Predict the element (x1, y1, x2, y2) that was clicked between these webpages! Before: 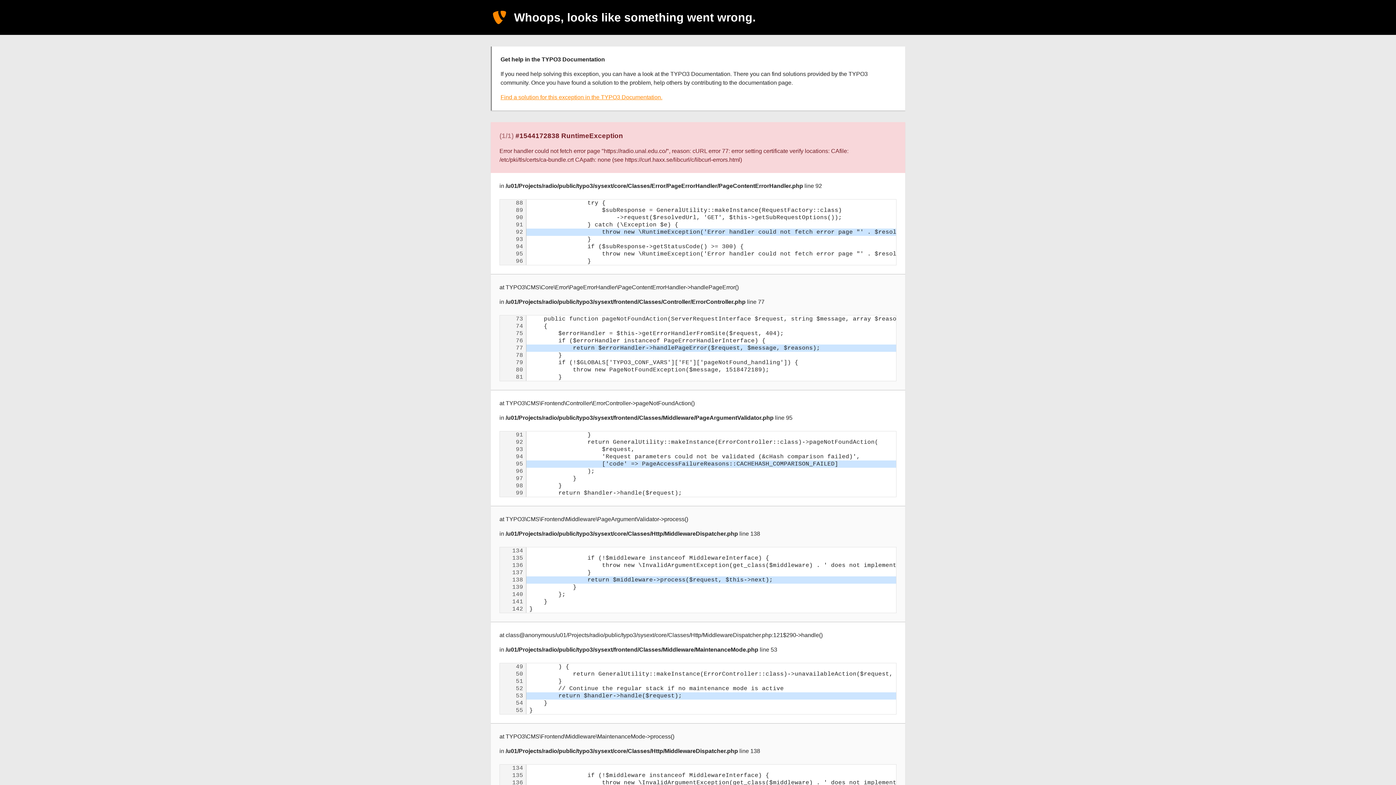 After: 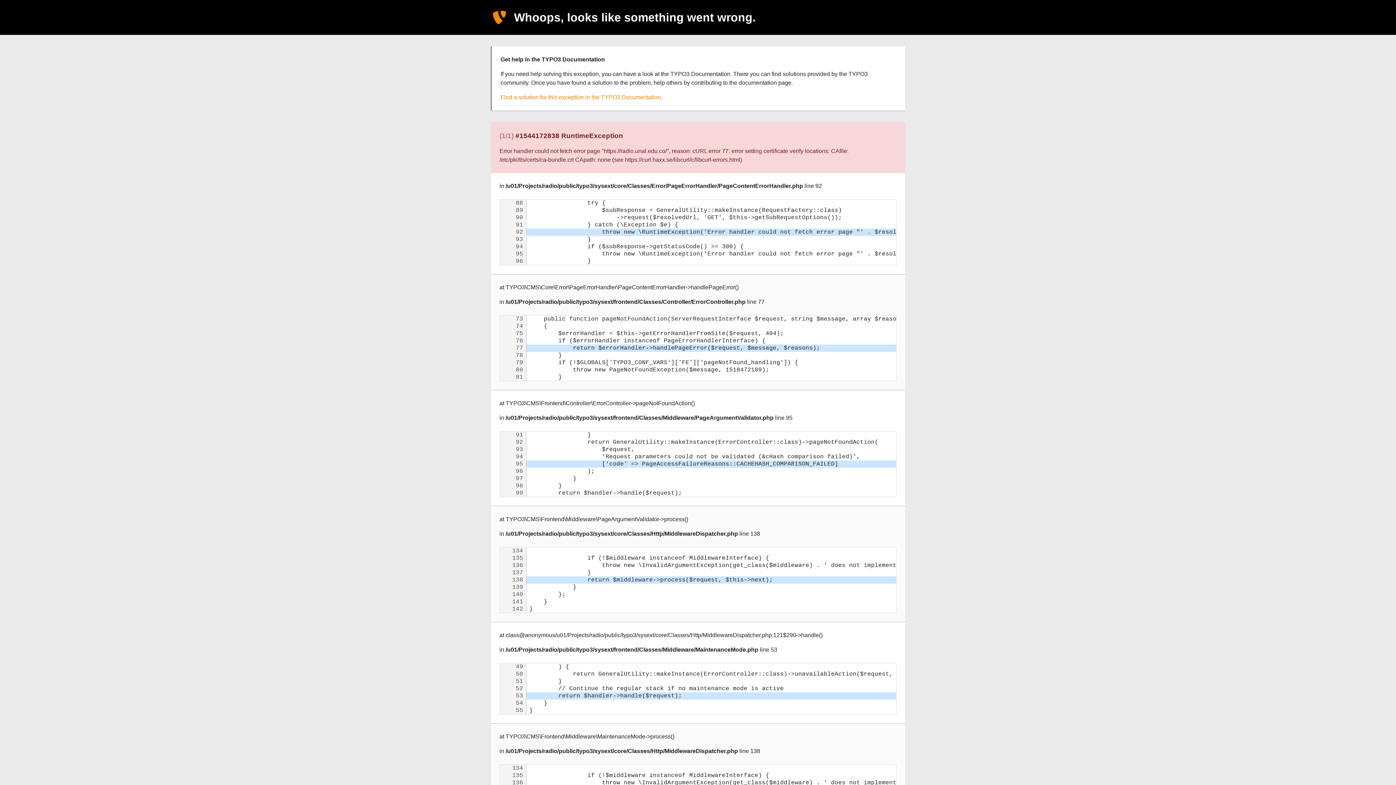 Action: label: Find a solution for this exception in the TYPO3 Documentation. bbox: (500, 94, 662, 100)